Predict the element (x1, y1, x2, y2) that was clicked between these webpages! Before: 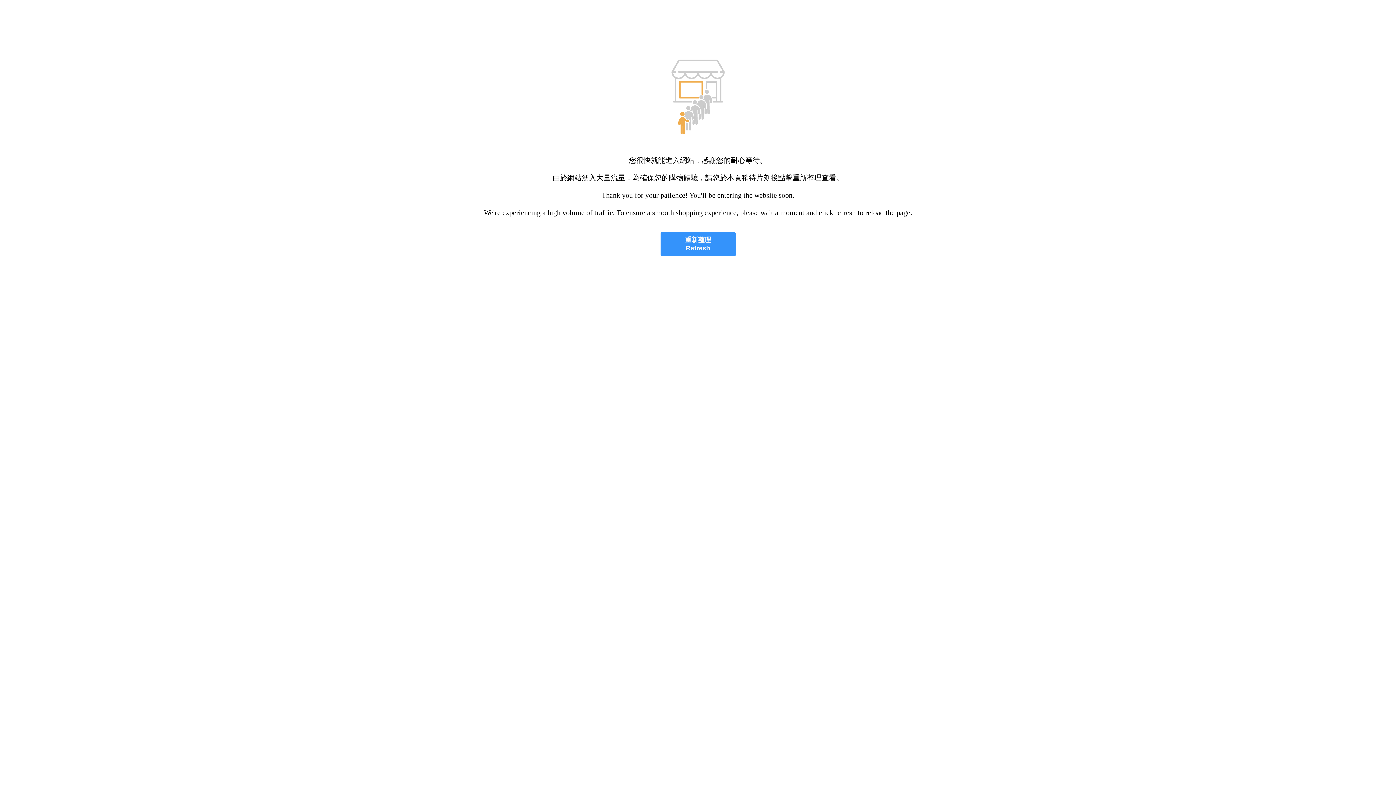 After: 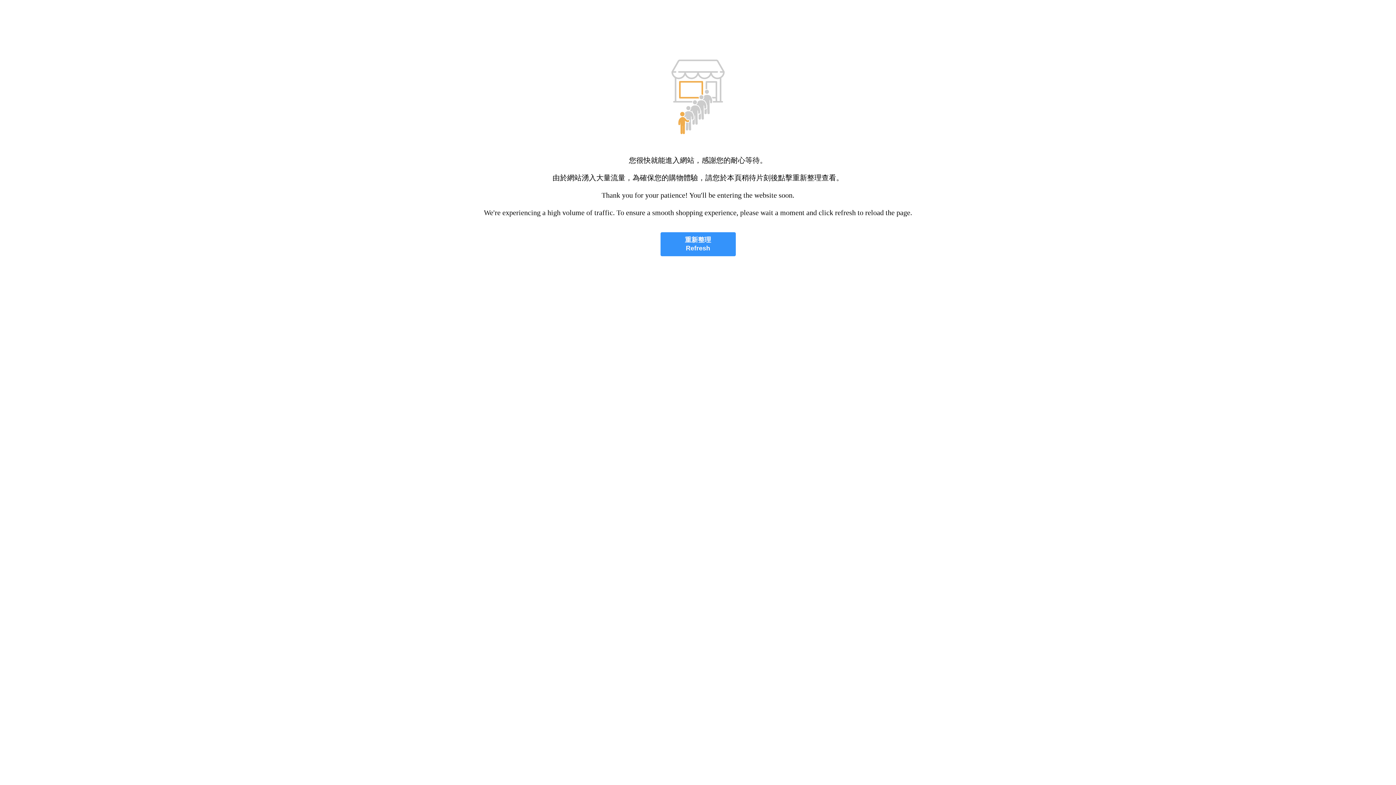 Action: bbox: (660, 232, 735, 256) label: 重新整理
Refresh